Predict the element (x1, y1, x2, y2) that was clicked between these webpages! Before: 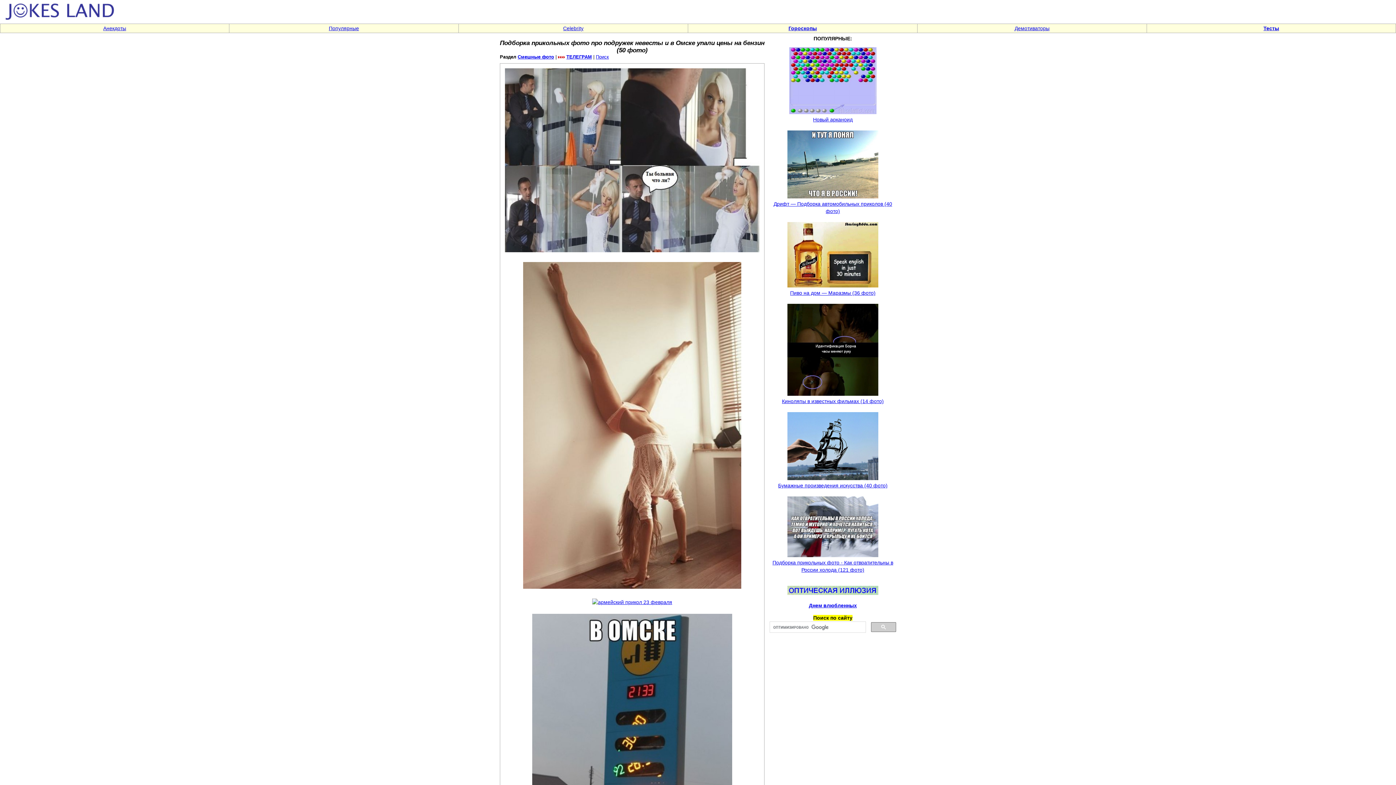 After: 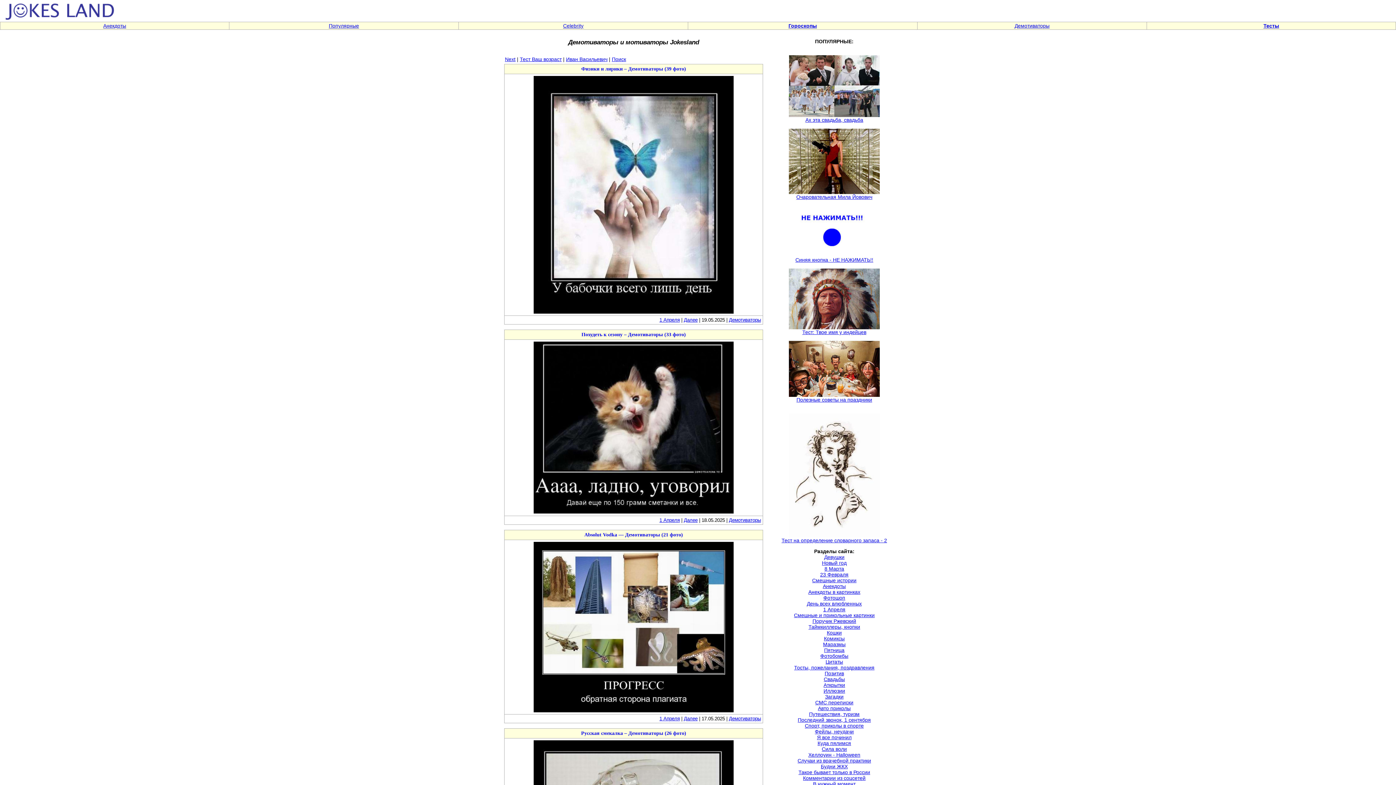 Action: bbox: (1014, 25, 1049, 31) label: Демотиваторы